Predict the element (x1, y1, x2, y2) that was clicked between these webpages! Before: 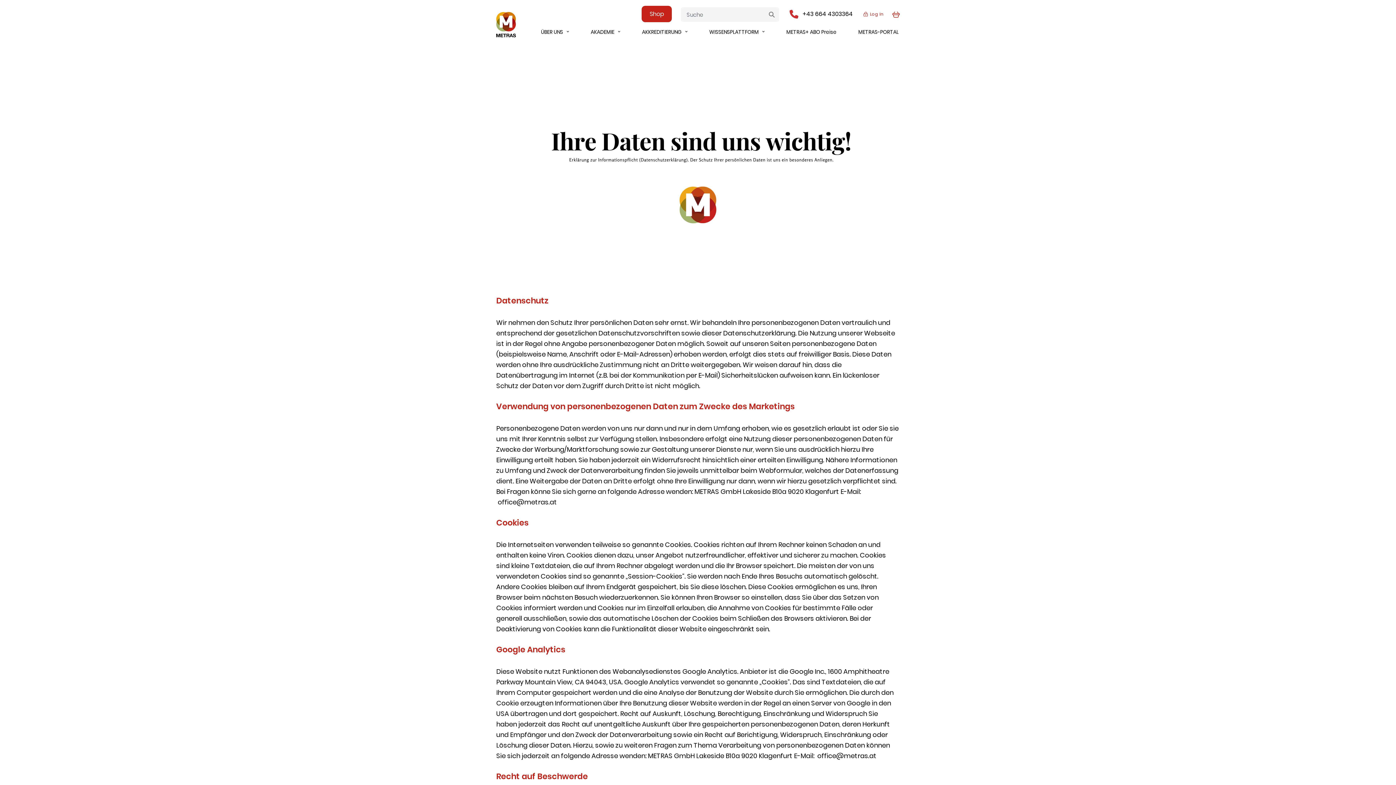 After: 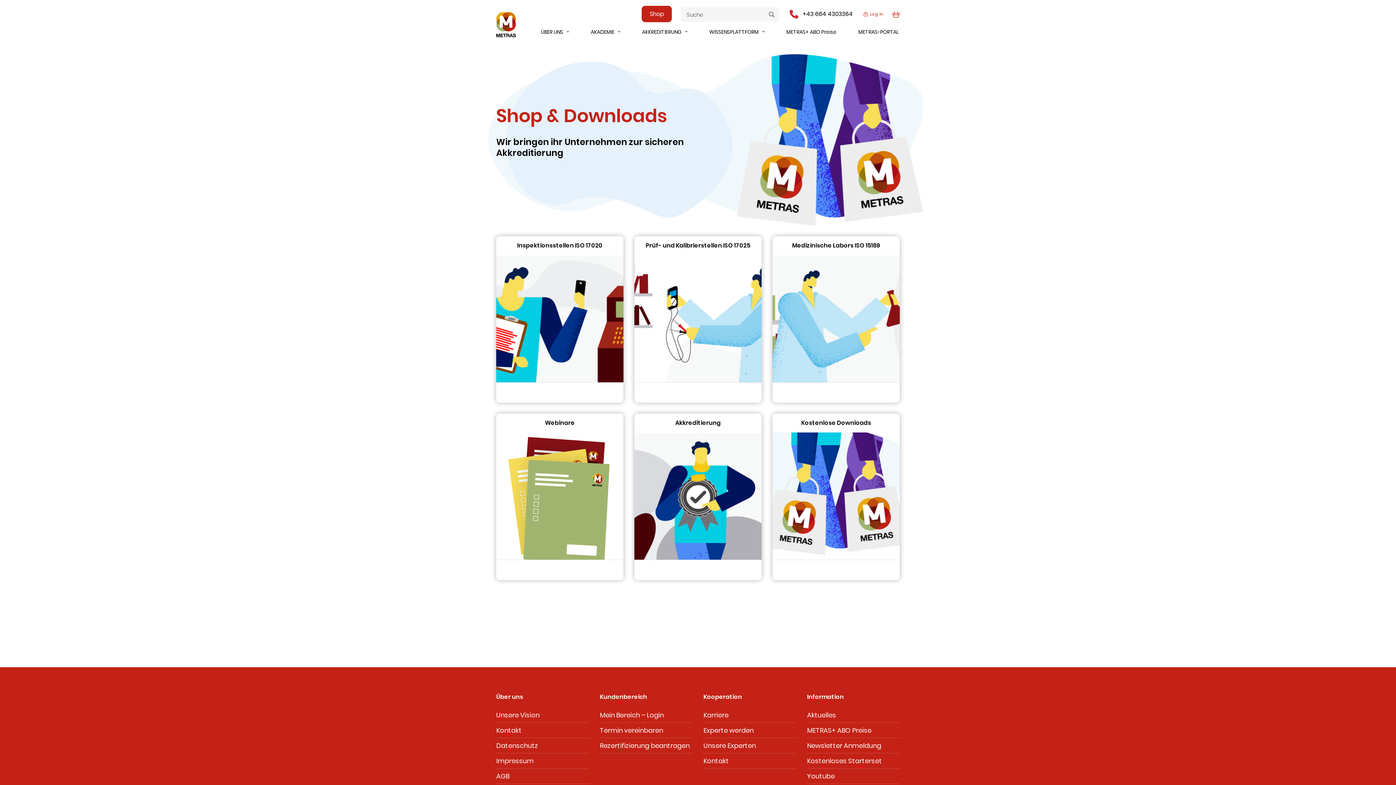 Action: label: Shop bbox: (645, 5, 668, 22)